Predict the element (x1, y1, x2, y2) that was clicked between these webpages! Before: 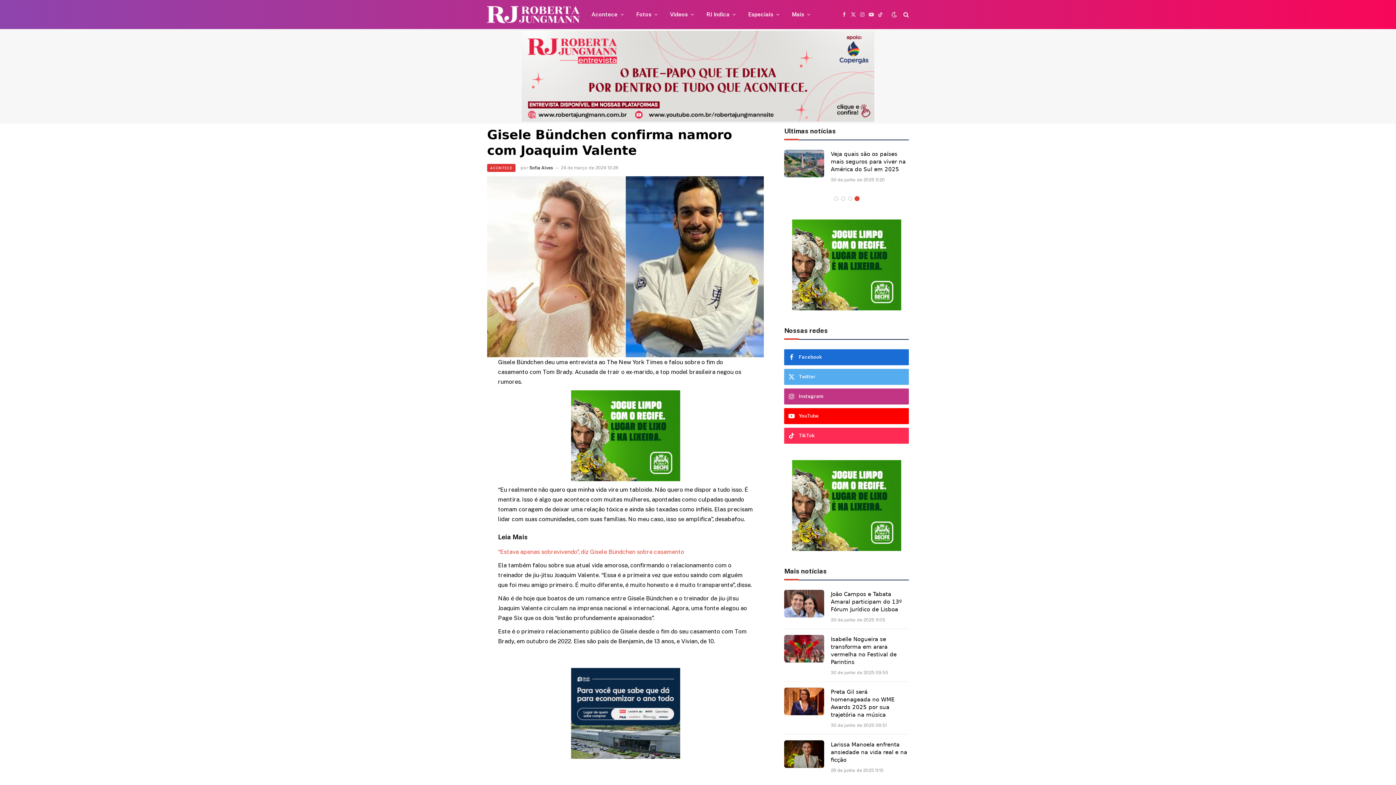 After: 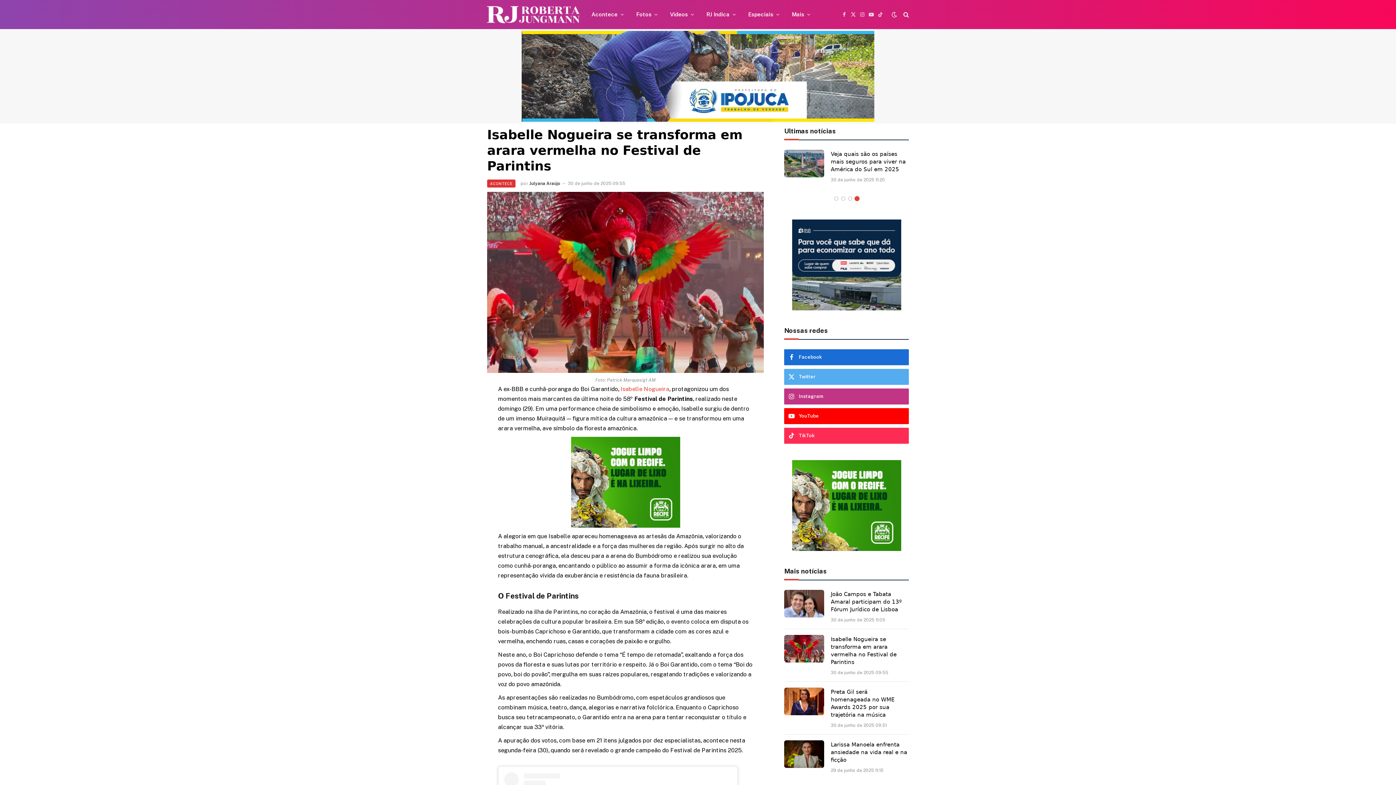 Action: bbox: (831, 636, 909, 666) label: Isabelle Nogueira se transforma em arara vermelha no Festival de Parintins